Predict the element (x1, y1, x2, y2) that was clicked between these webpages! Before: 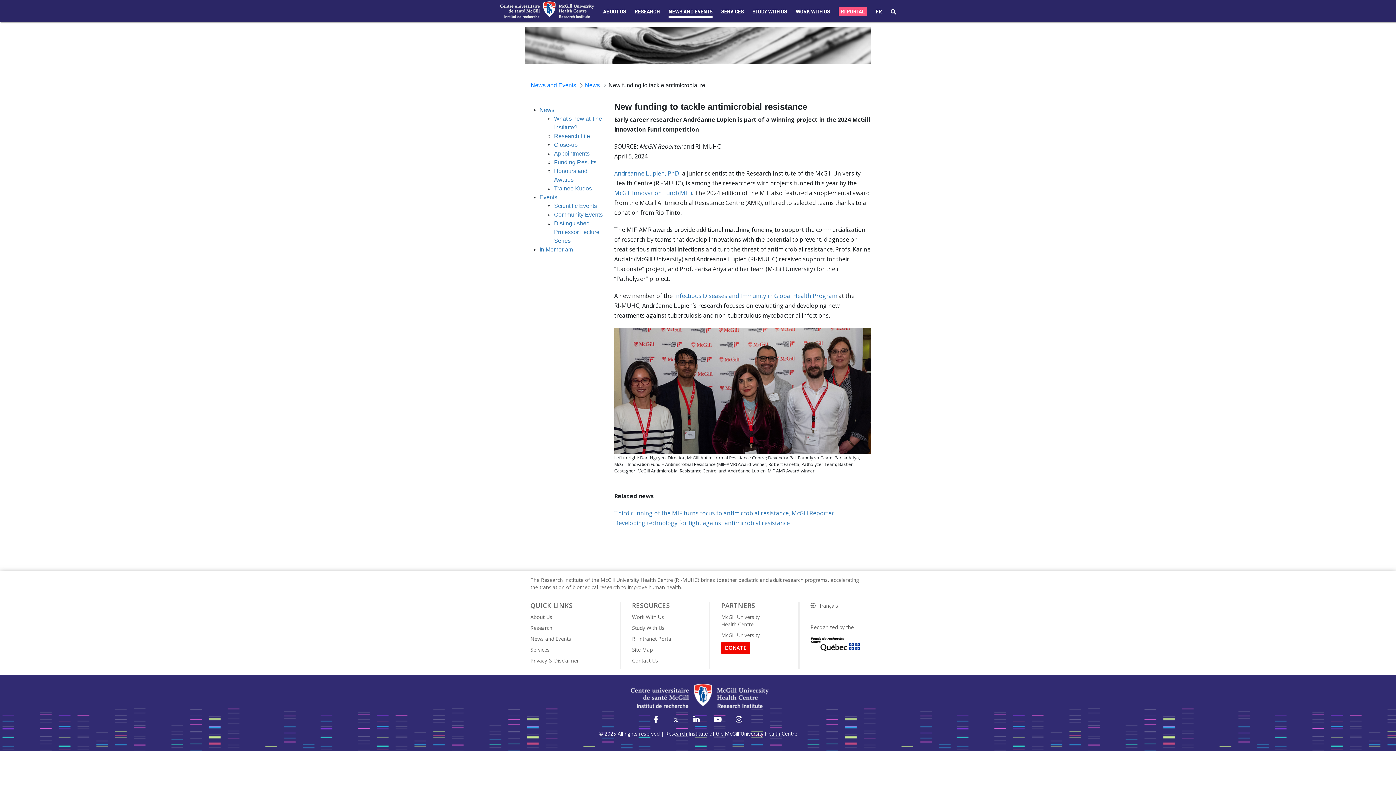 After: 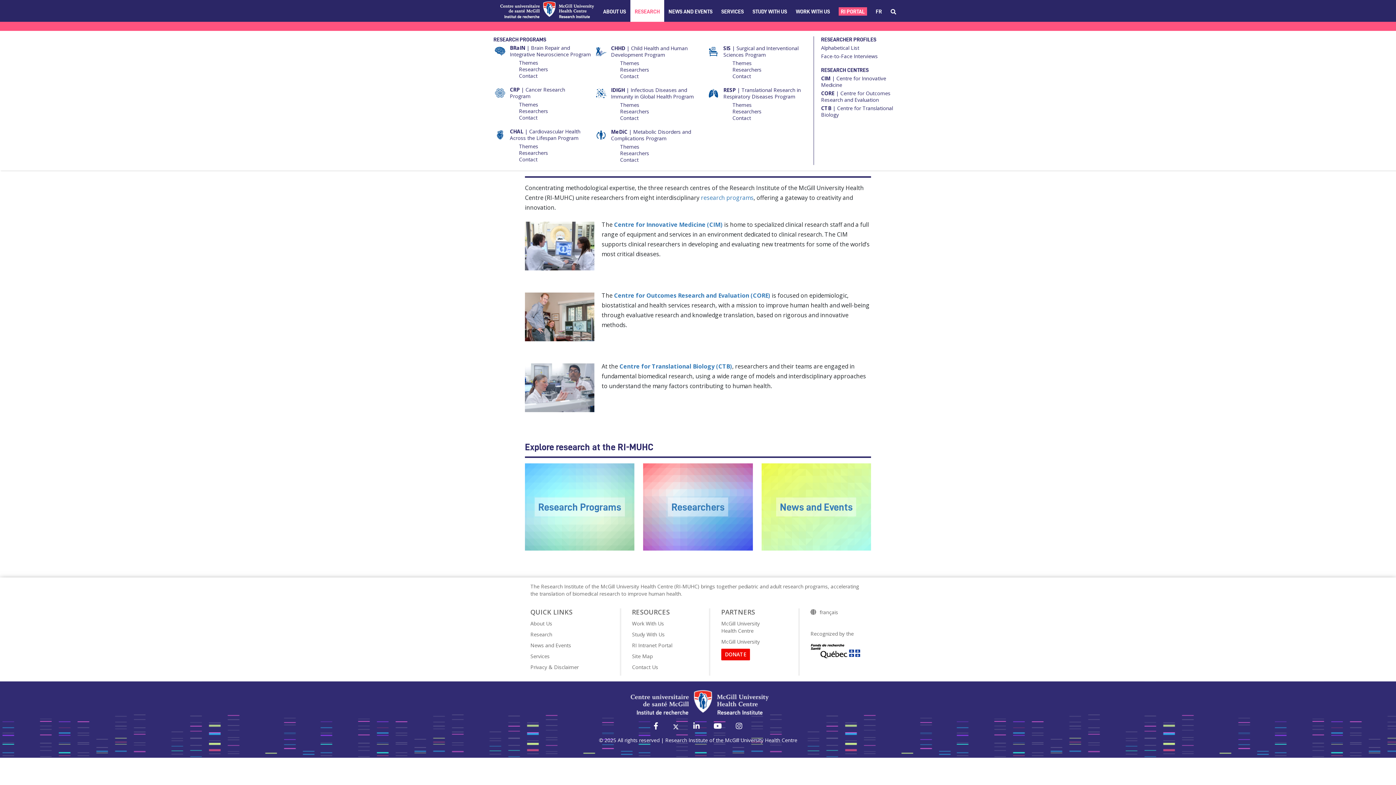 Action: label: RESEARCH bbox: (634, 8, 660, 17)